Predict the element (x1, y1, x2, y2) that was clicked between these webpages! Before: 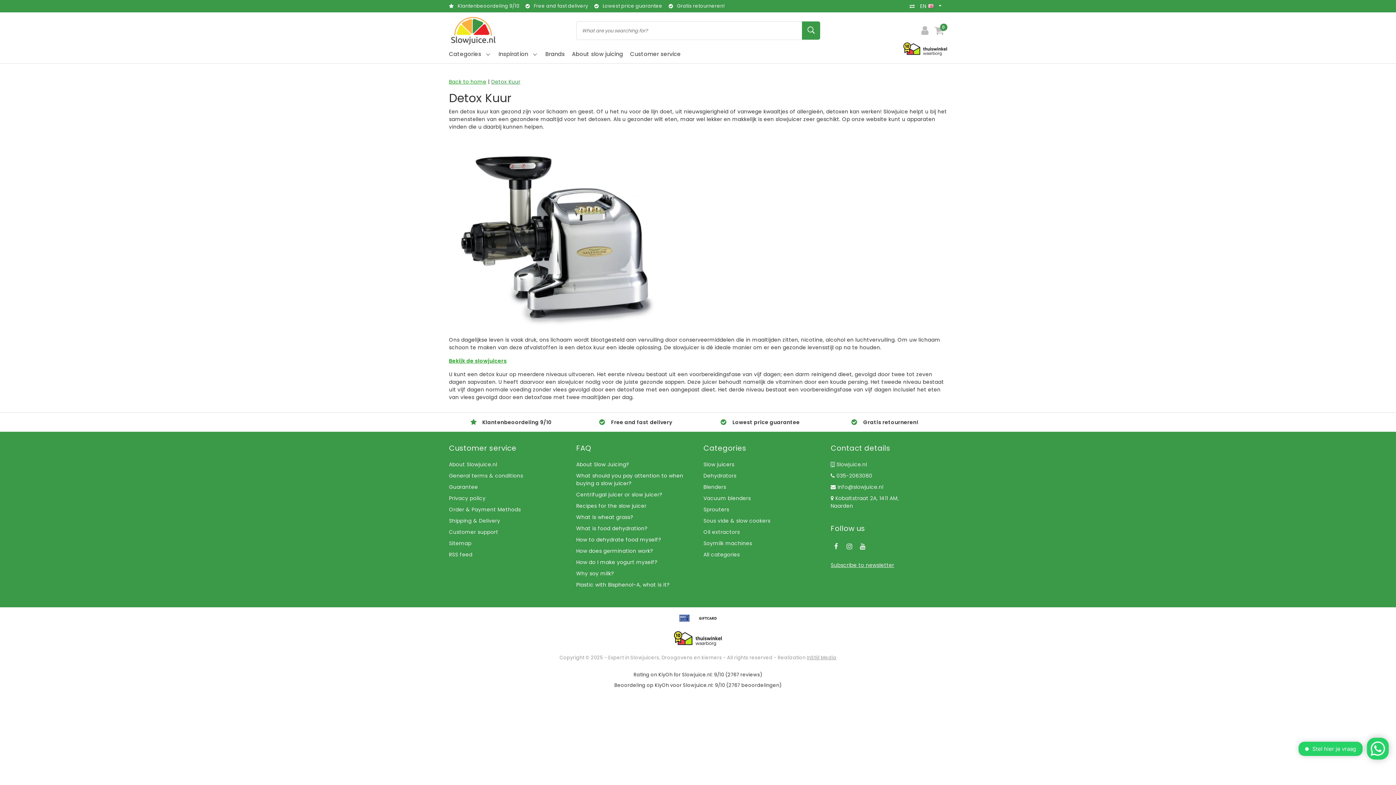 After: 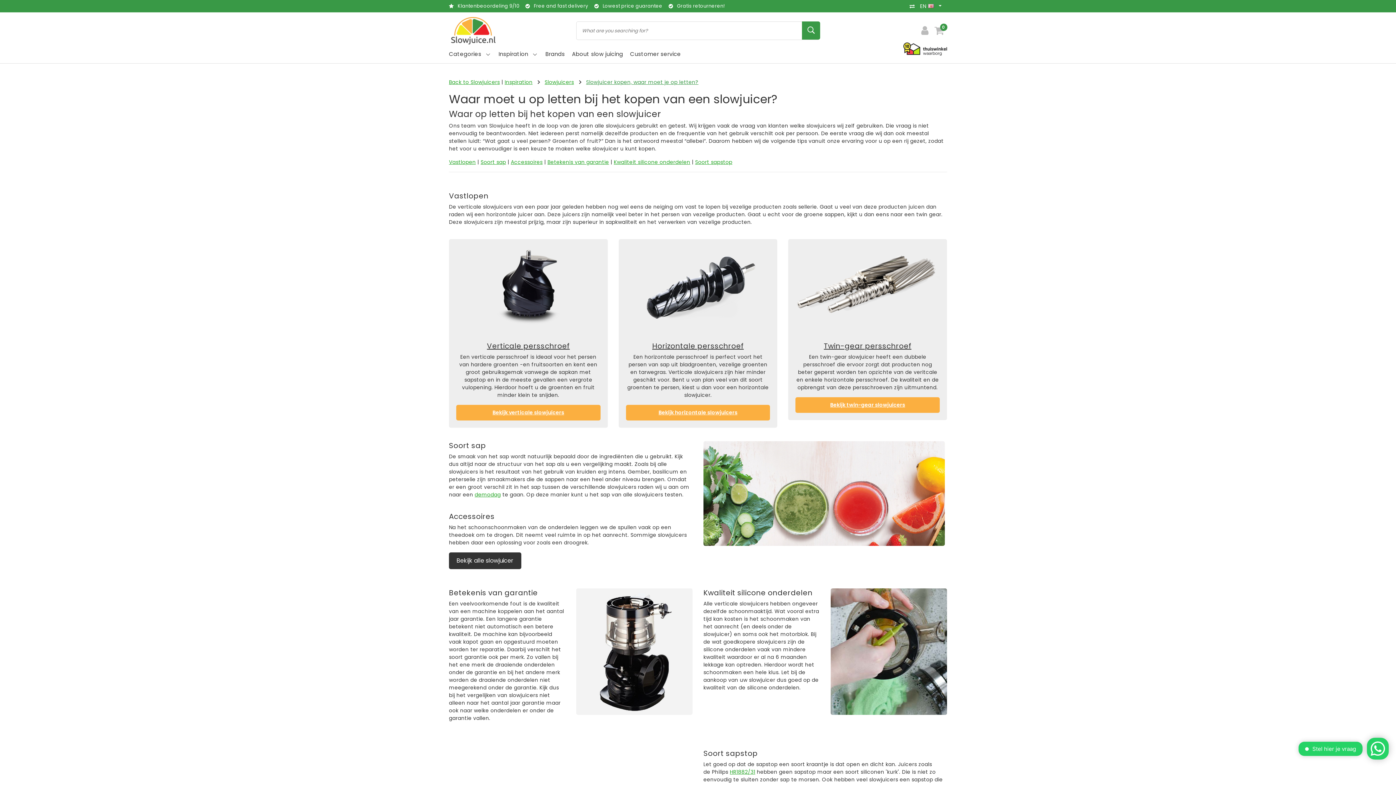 Action: bbox: (576, 470, 692, 489) label: What should you pay attention to when buying a slow juicer?